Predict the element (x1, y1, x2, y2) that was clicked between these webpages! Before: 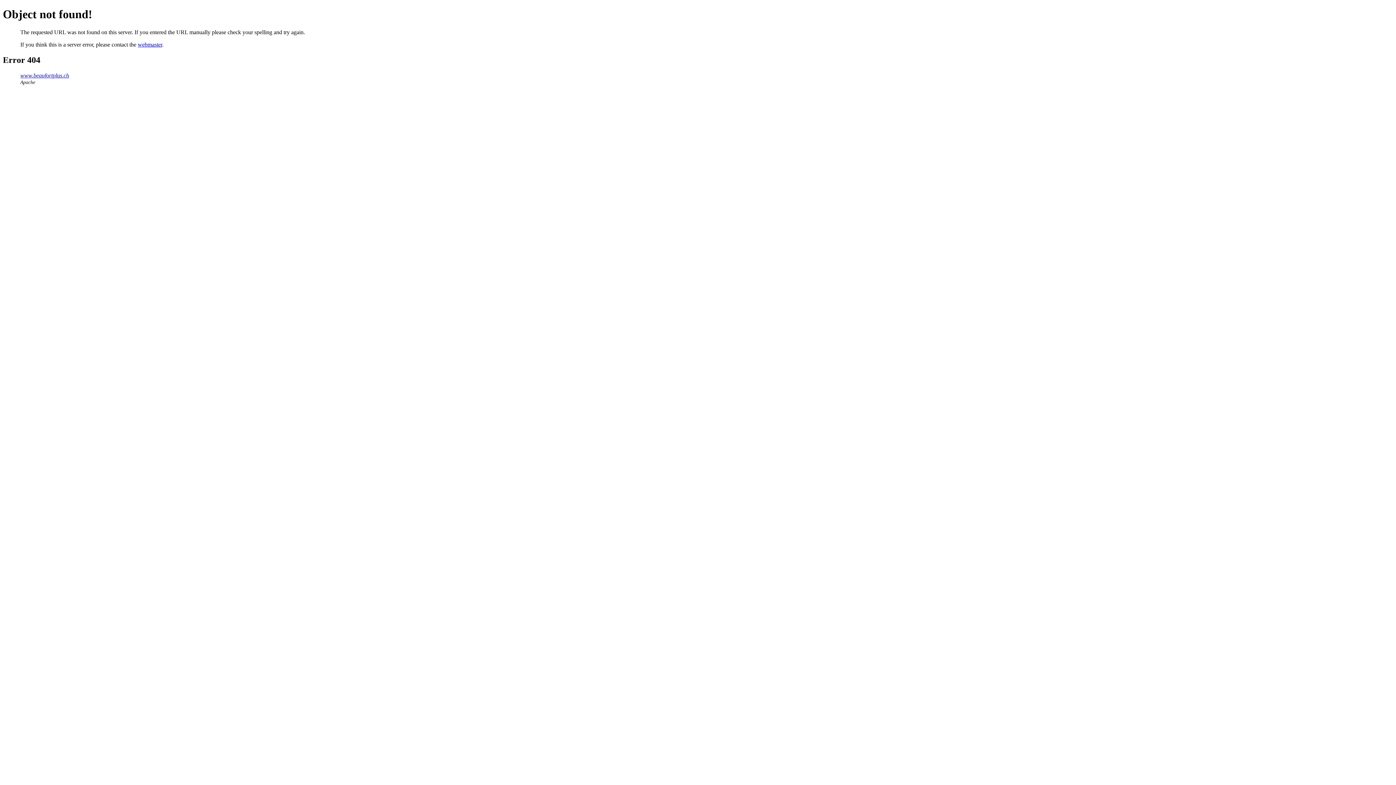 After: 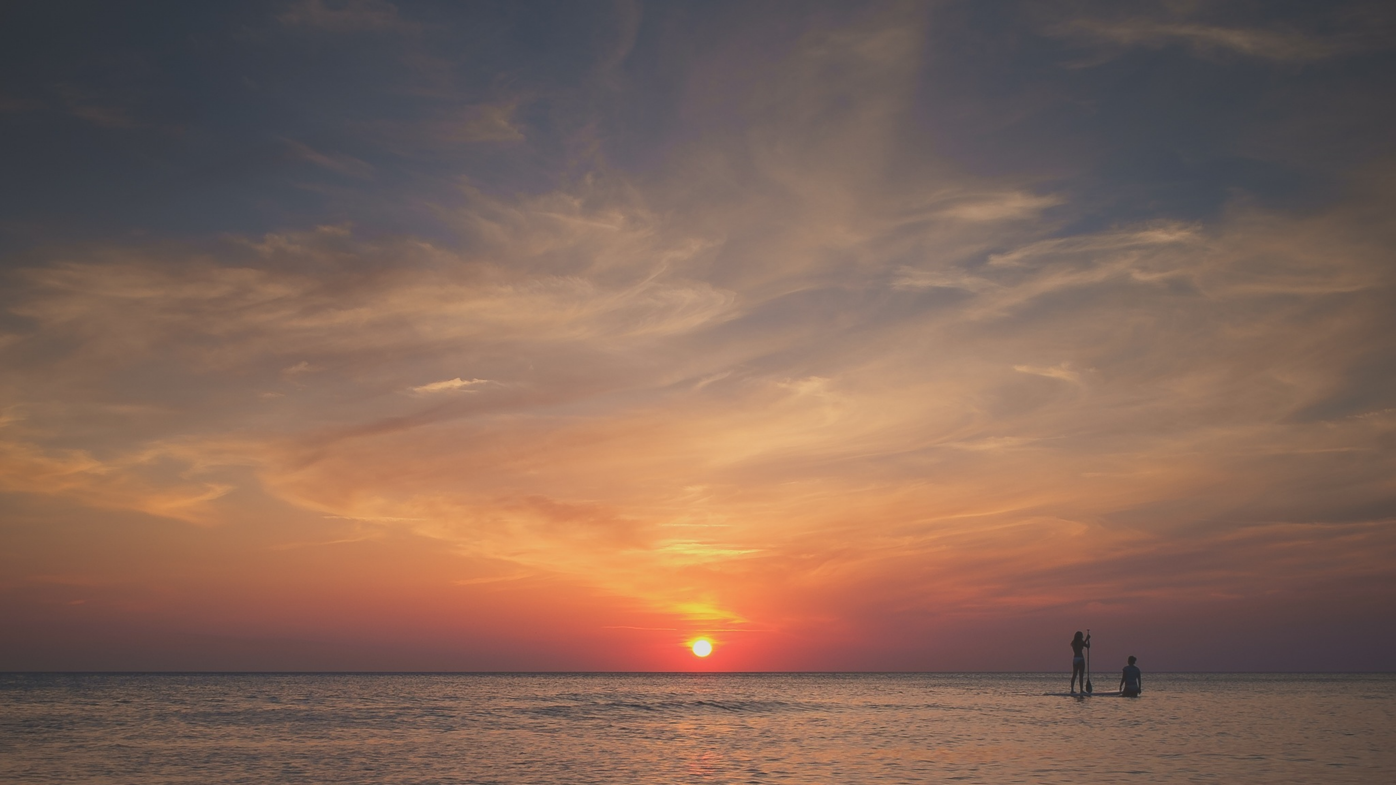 Action: bbox: (20, 72, 69, 78) label: www.beaufortplus.ch